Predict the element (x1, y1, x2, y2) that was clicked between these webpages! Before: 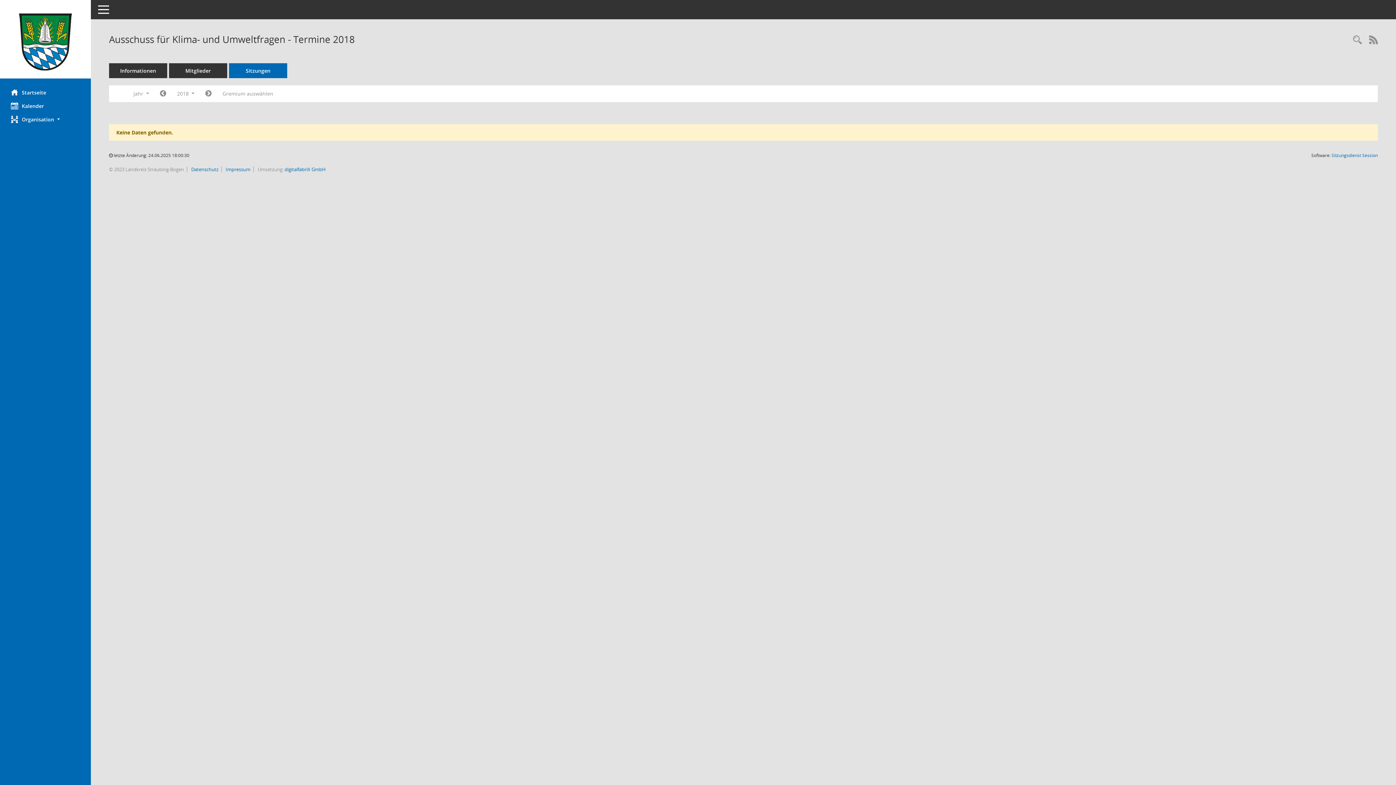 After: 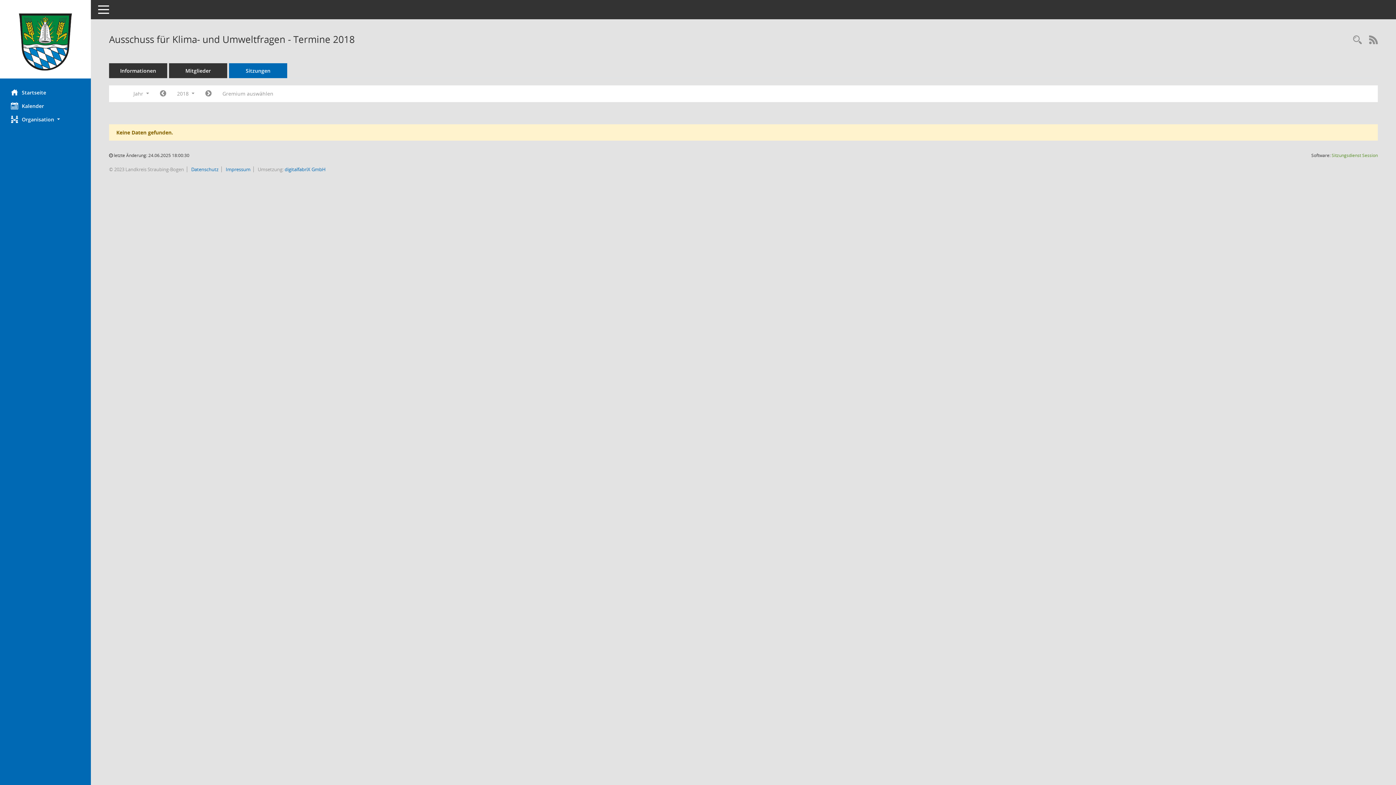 Action: bbox: (1332, 152, 1378, 158) label: Sitzungsdienst Session
(Wird in neuem Fenster geöffnet)